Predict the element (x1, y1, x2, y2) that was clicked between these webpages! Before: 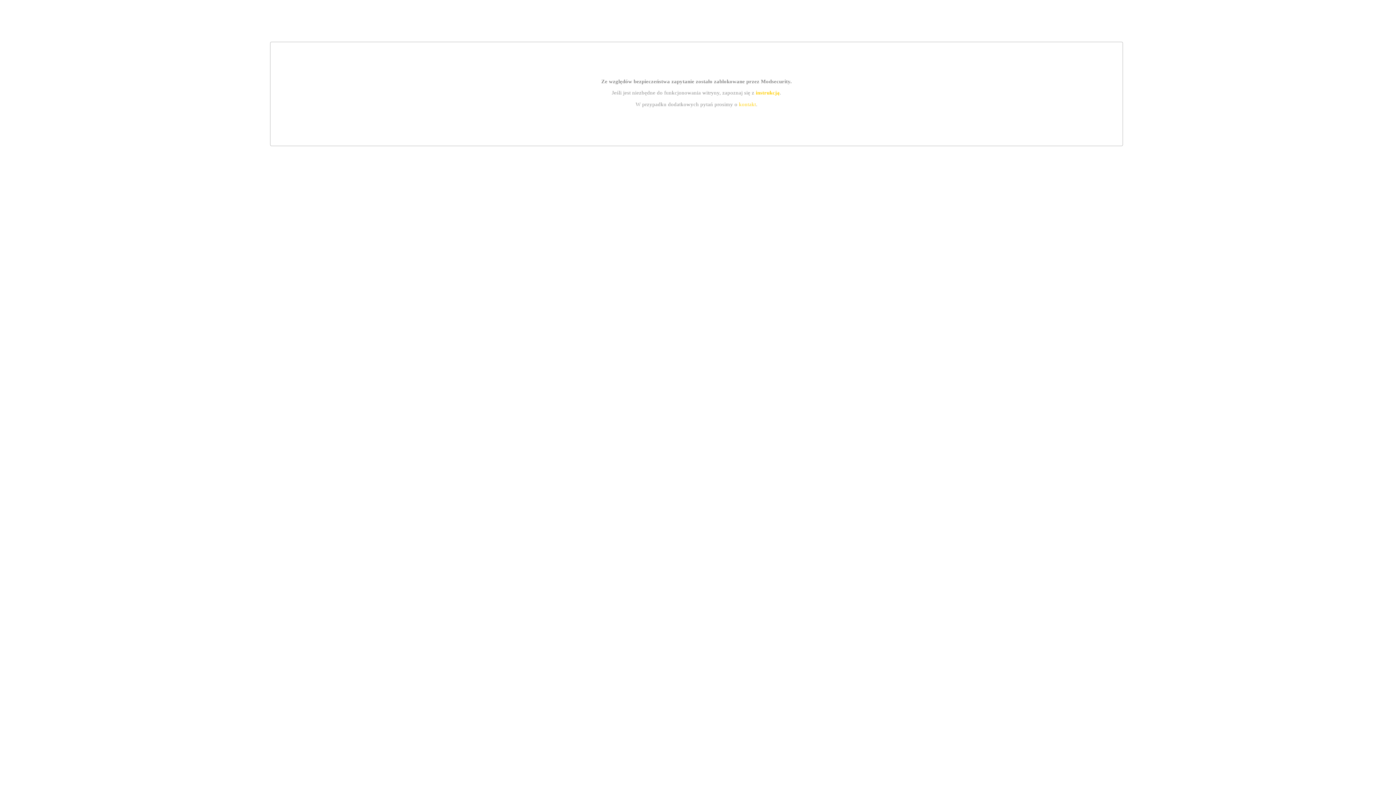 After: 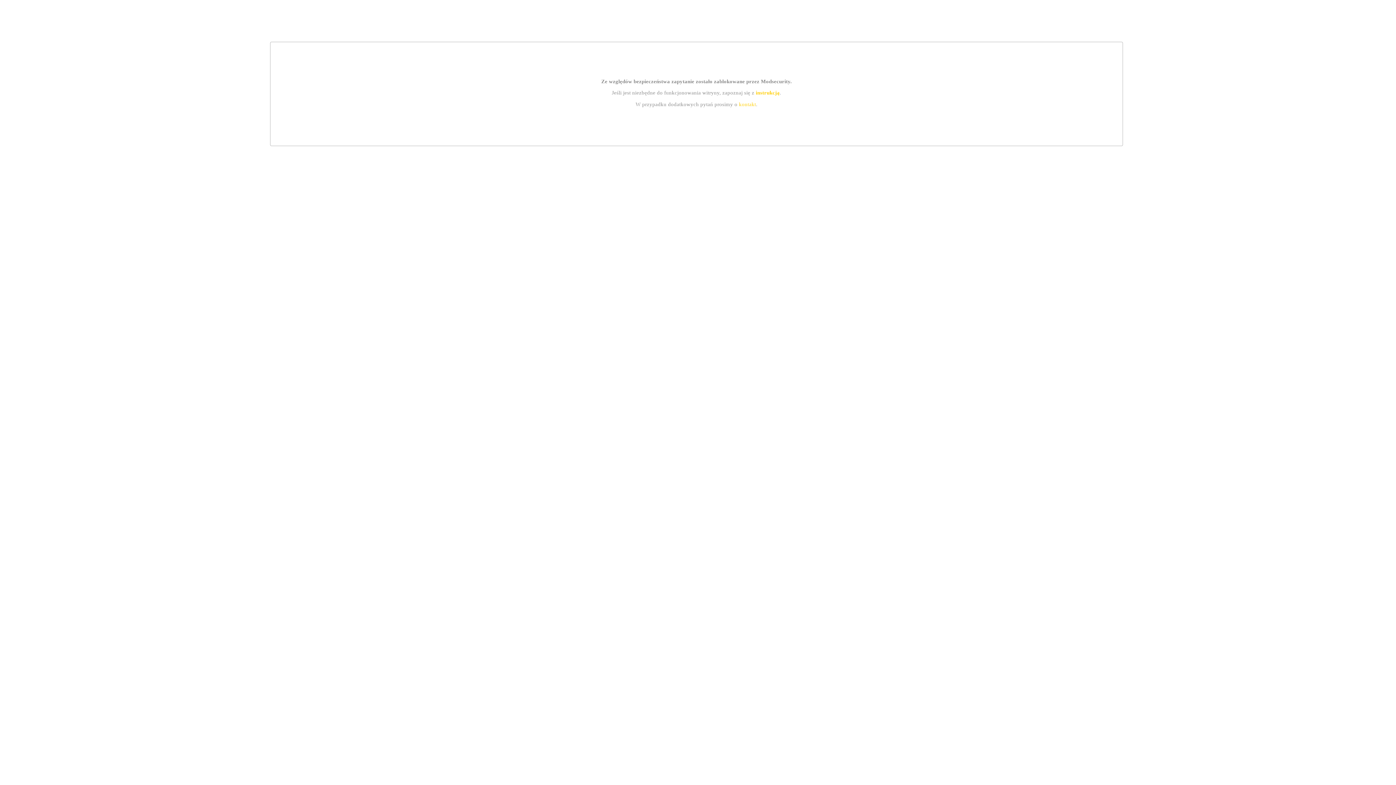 Action: bbox: (755, 89, 779, 95) label: instrukcją